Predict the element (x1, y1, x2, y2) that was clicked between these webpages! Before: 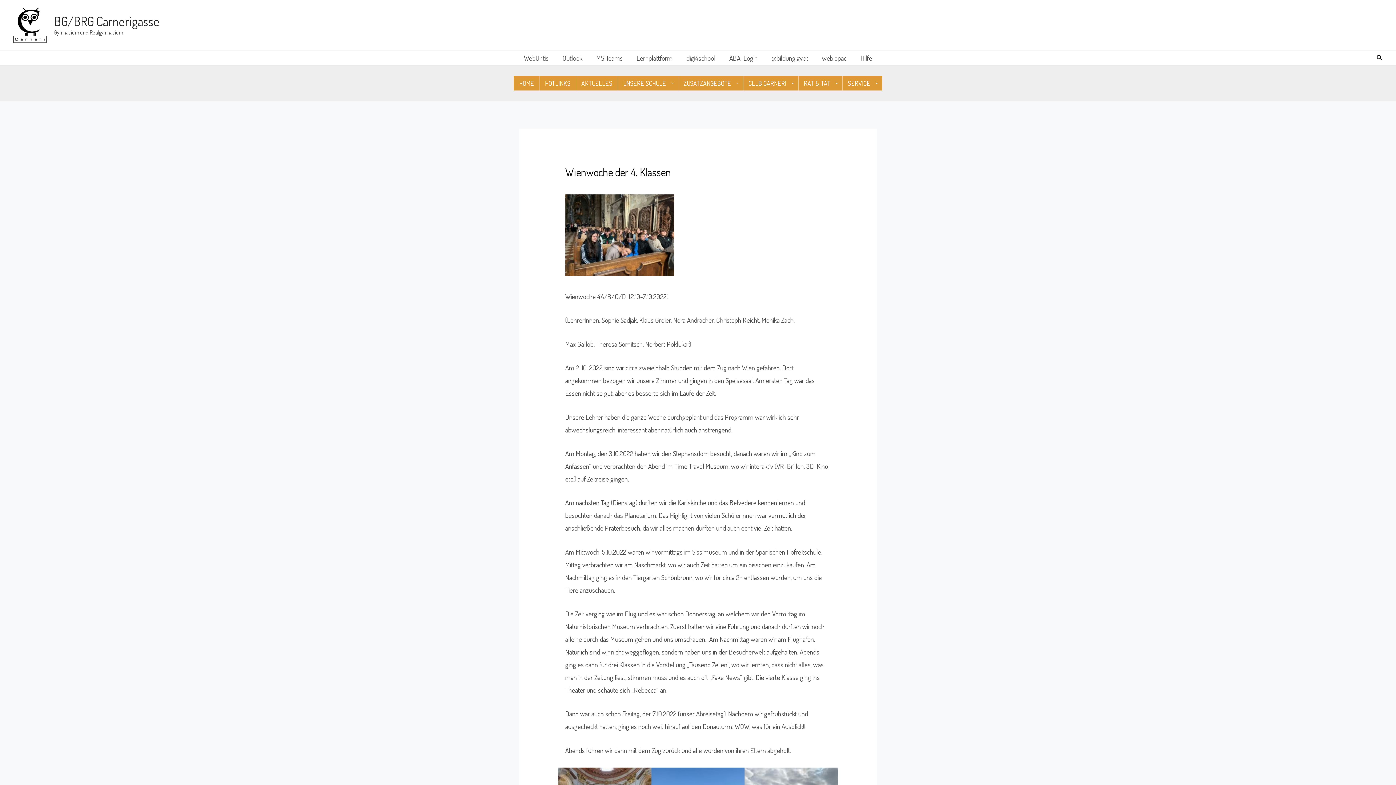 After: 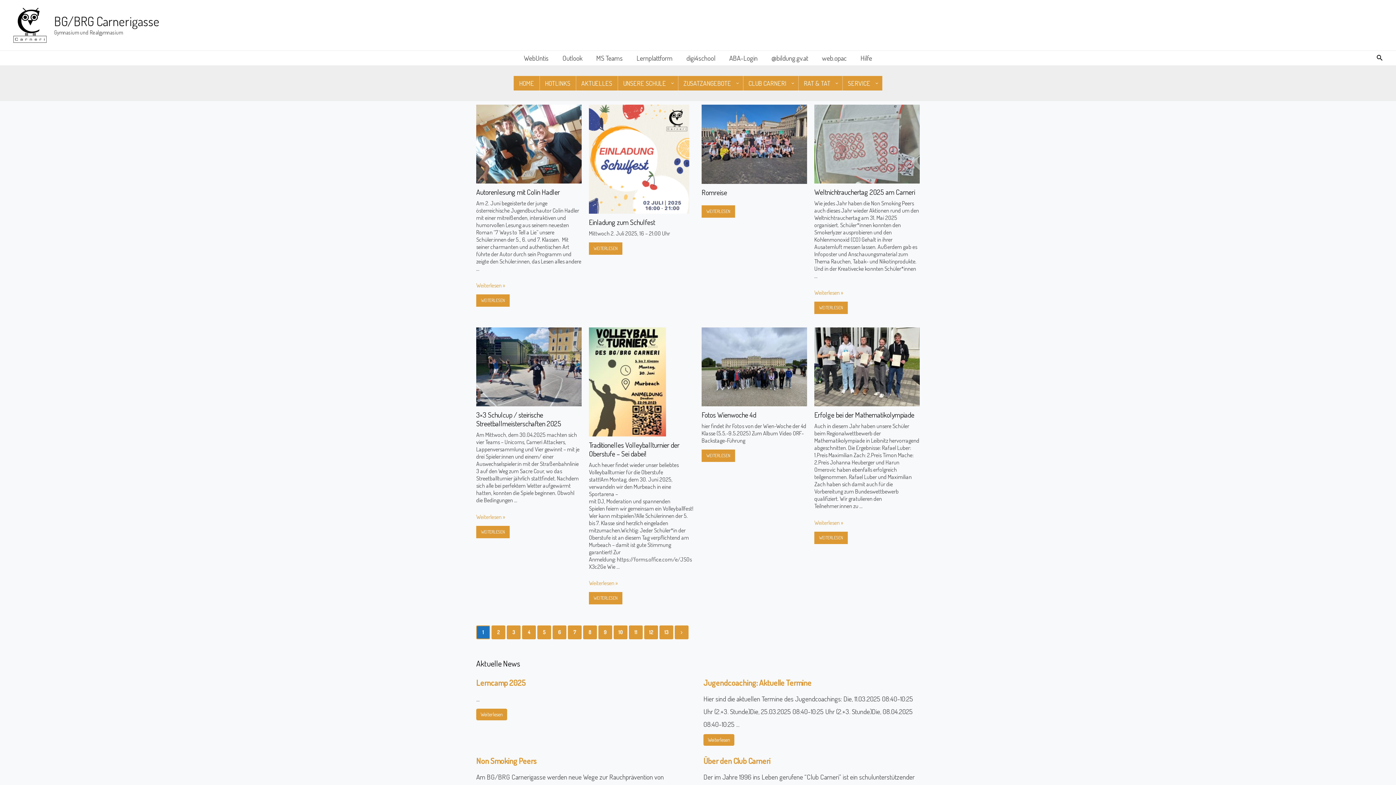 Action: bbox: (12, 19, 47, 28)